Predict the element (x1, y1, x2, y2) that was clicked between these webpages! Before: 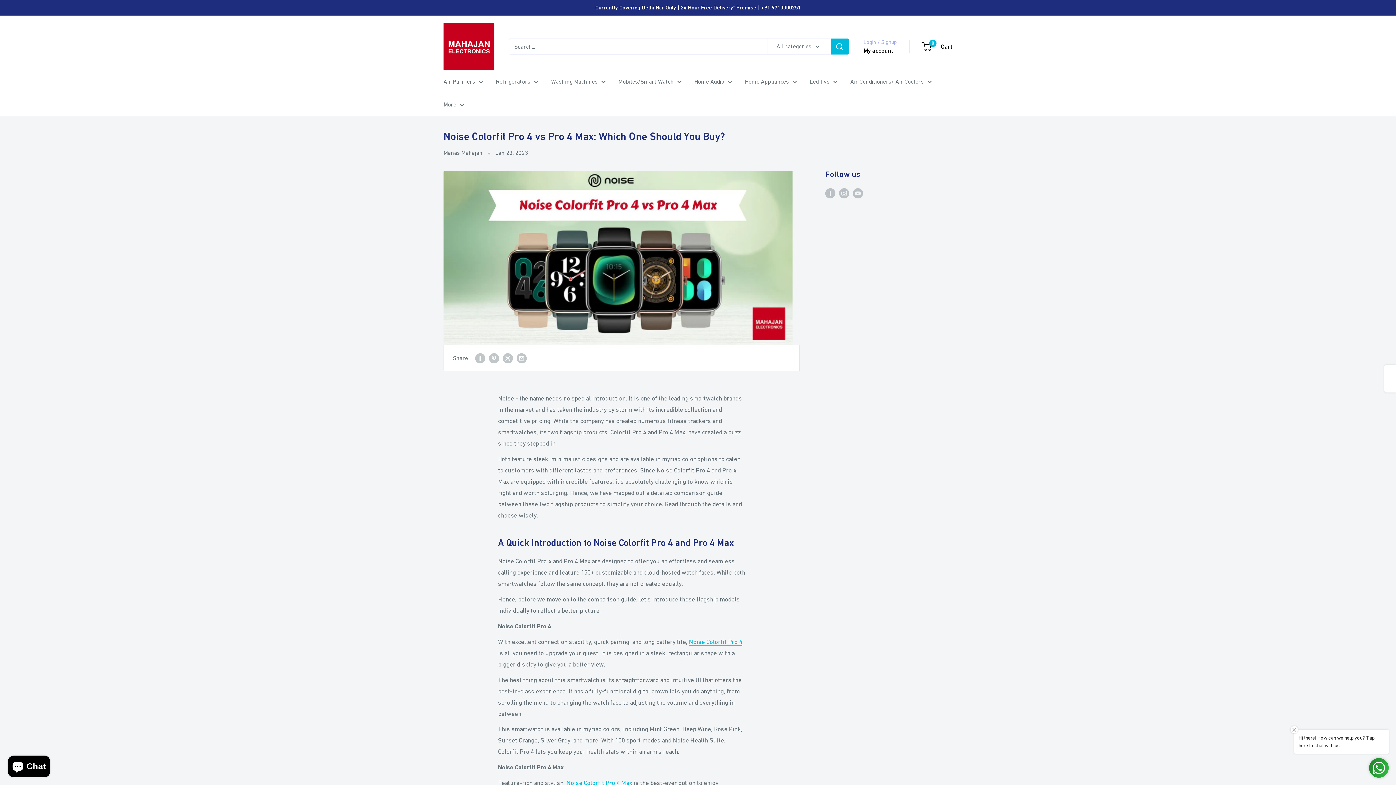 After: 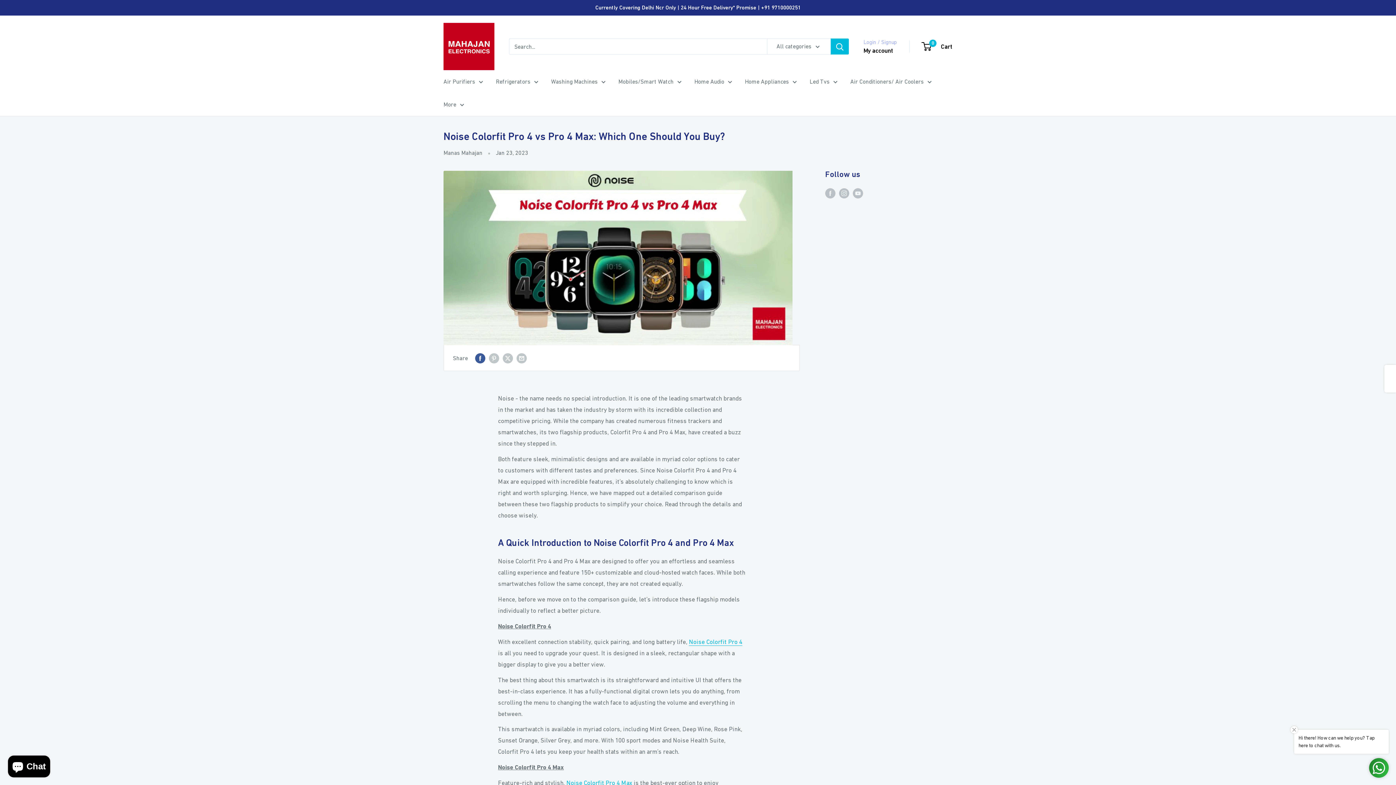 Action: bbox: (475, 352, 485, 363) label: Share on Facebook